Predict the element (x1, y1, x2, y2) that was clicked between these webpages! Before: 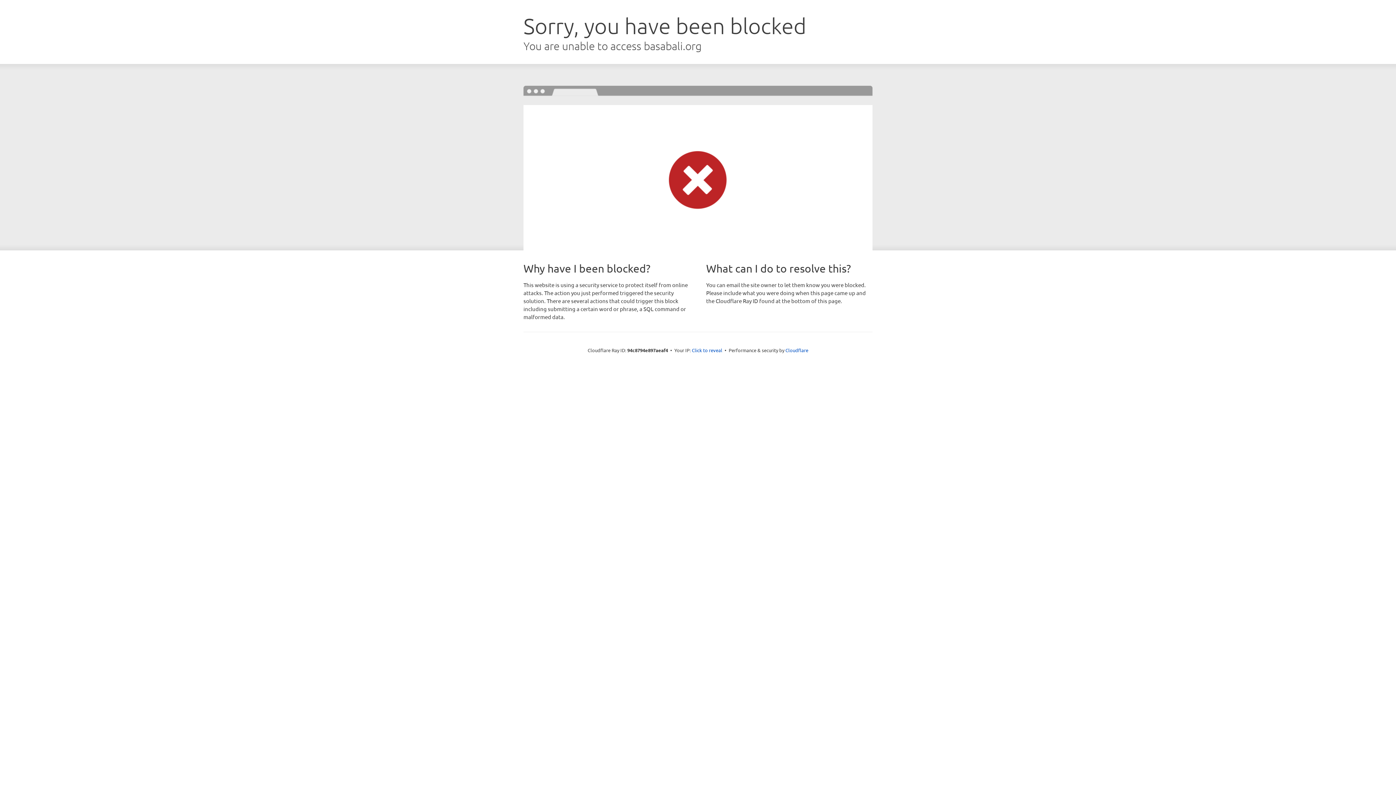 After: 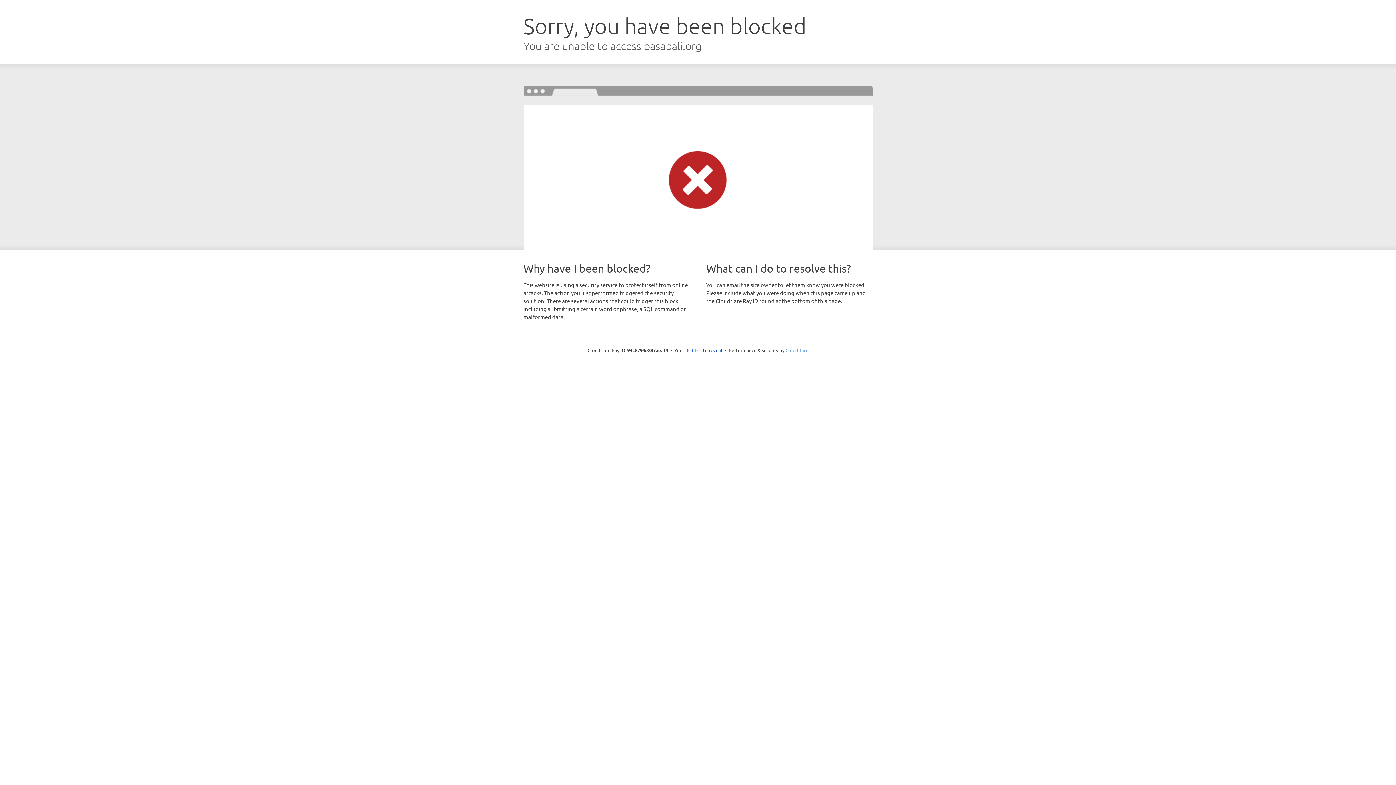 Action: label: Cloudflare bbox: (785, 347, 808, 353)